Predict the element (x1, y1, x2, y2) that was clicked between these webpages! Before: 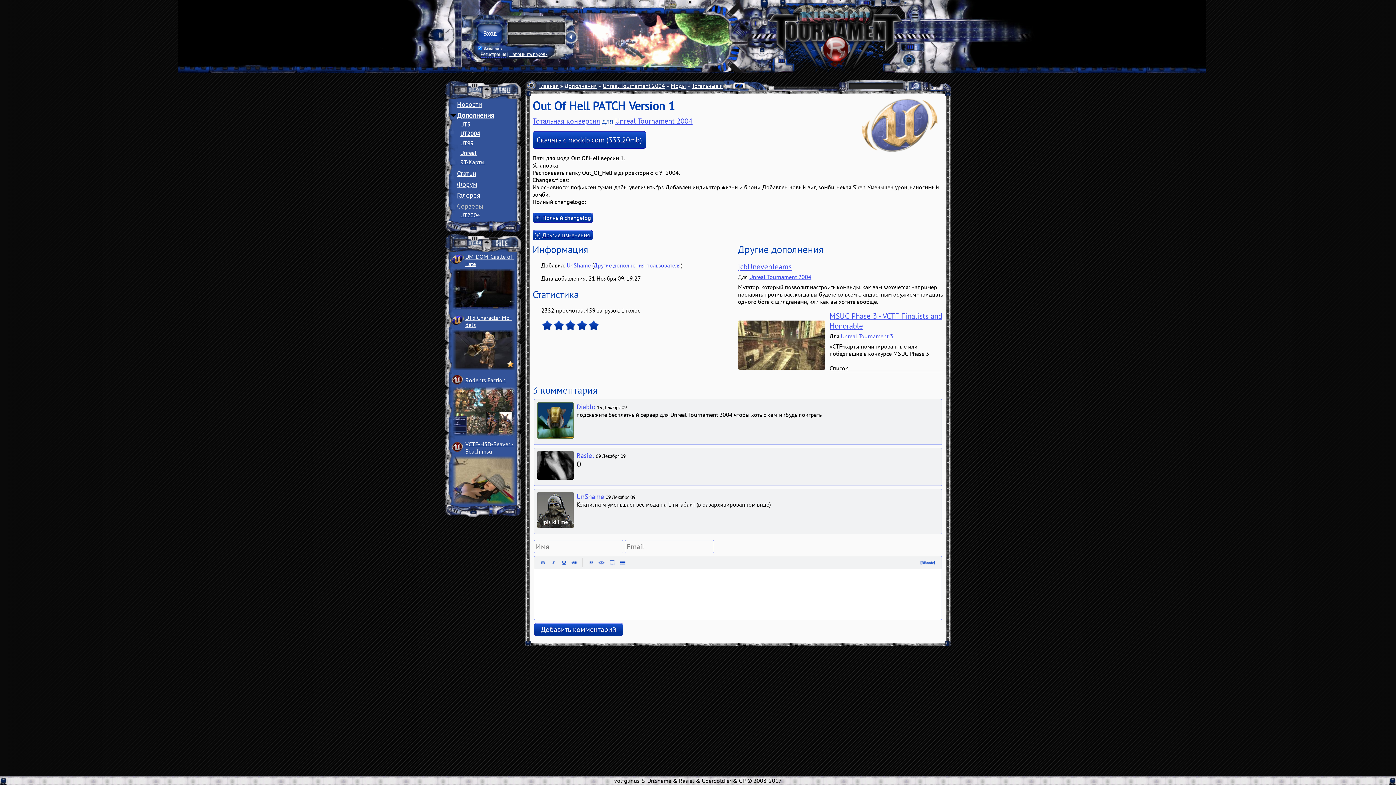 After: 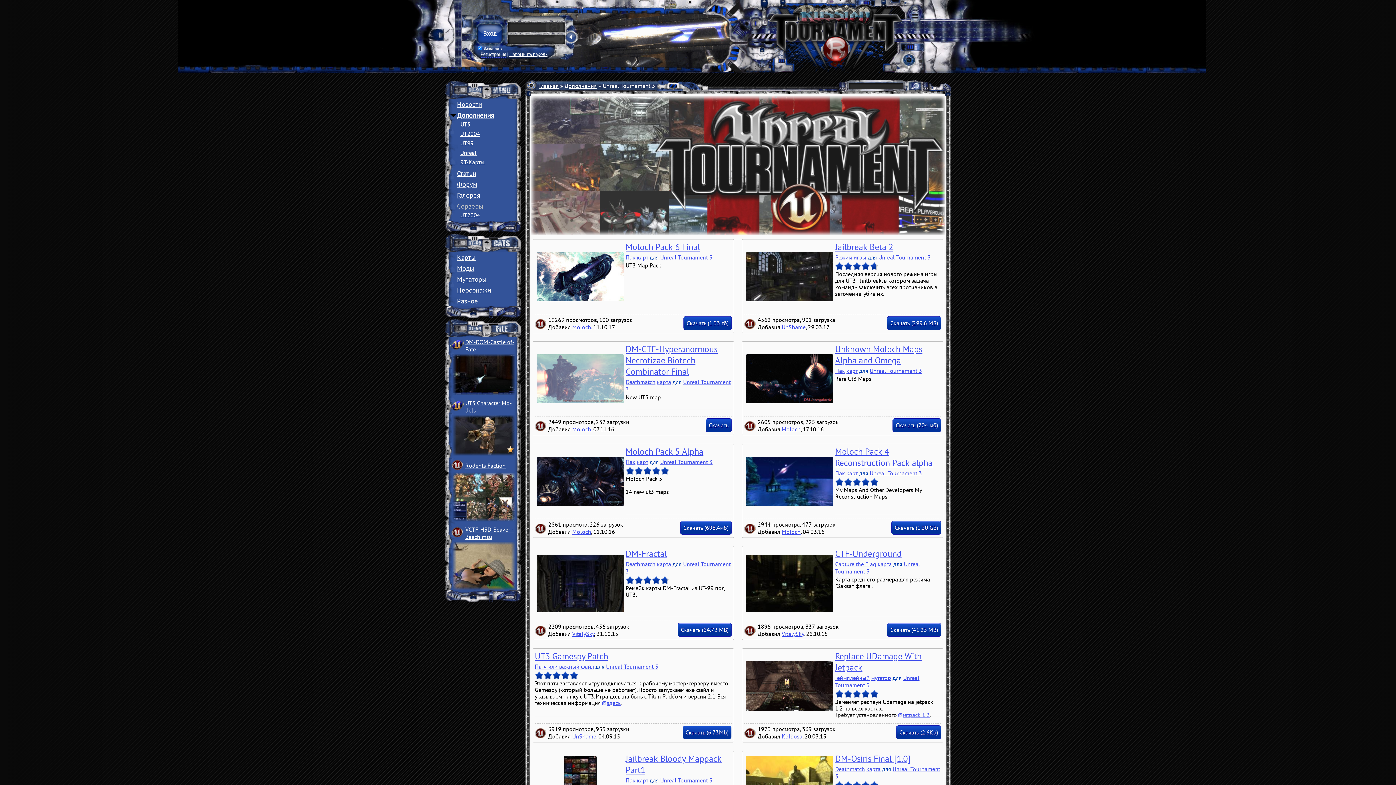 Action: label: UT3 bbox: (451, 119, 470, 129)